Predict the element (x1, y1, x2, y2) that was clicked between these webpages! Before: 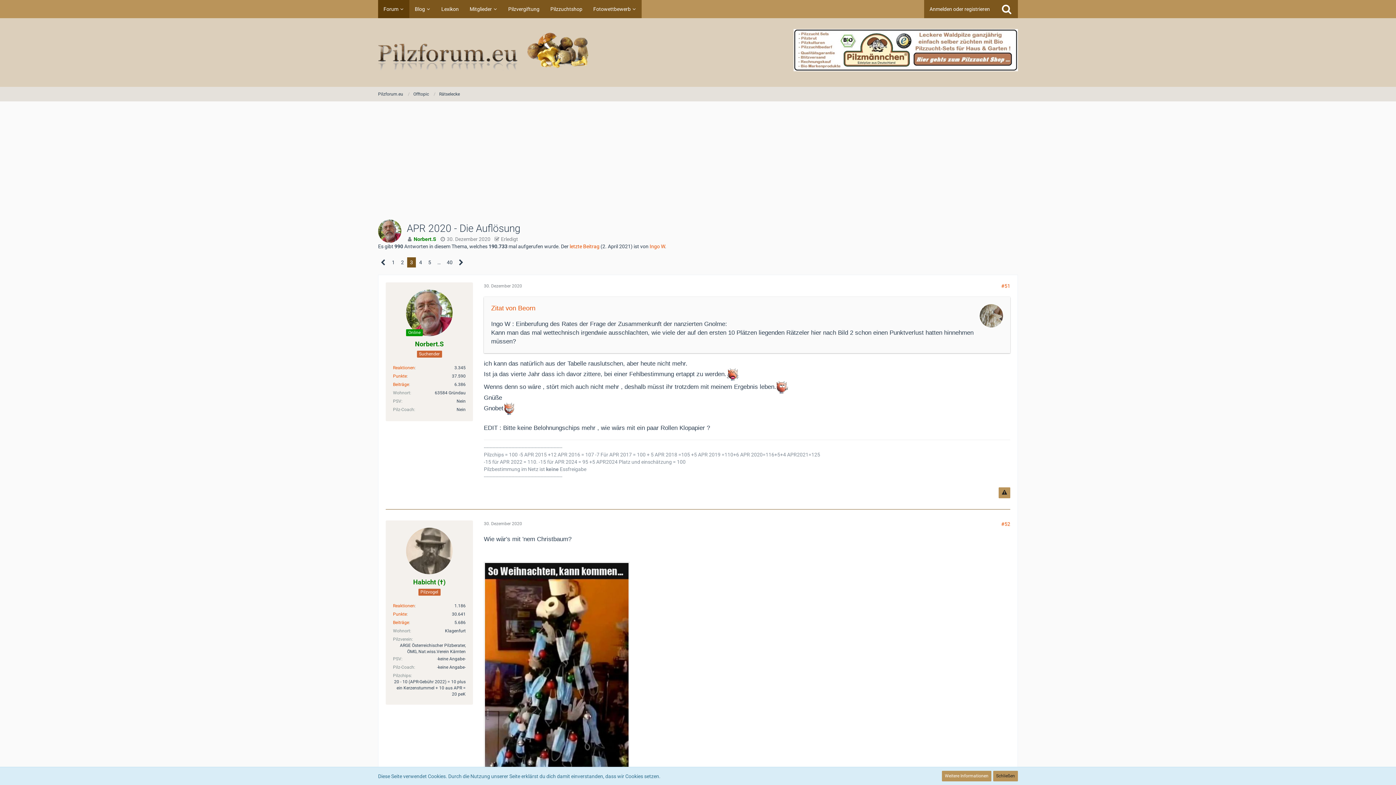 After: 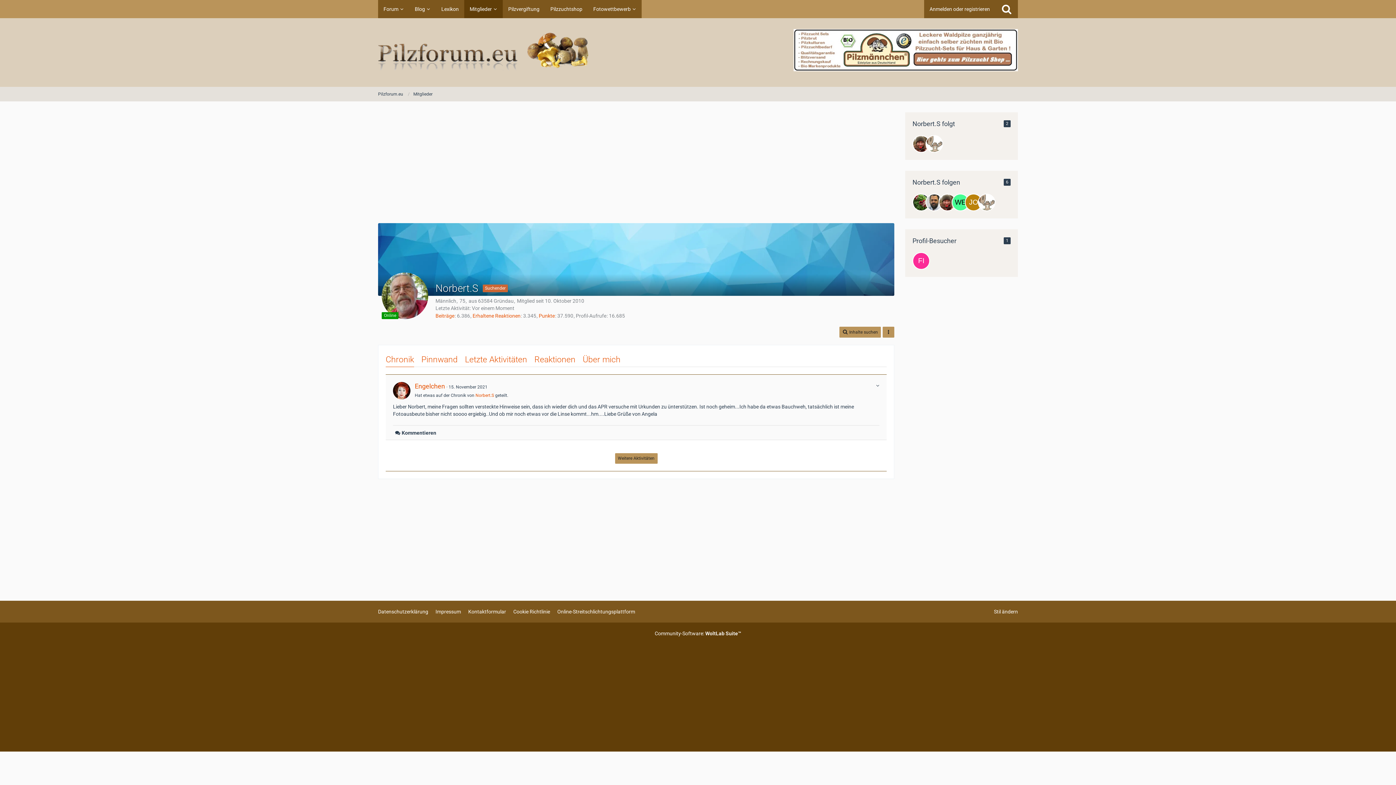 Action: bbox: (415, 340, 443, 348) label: Norbert.S